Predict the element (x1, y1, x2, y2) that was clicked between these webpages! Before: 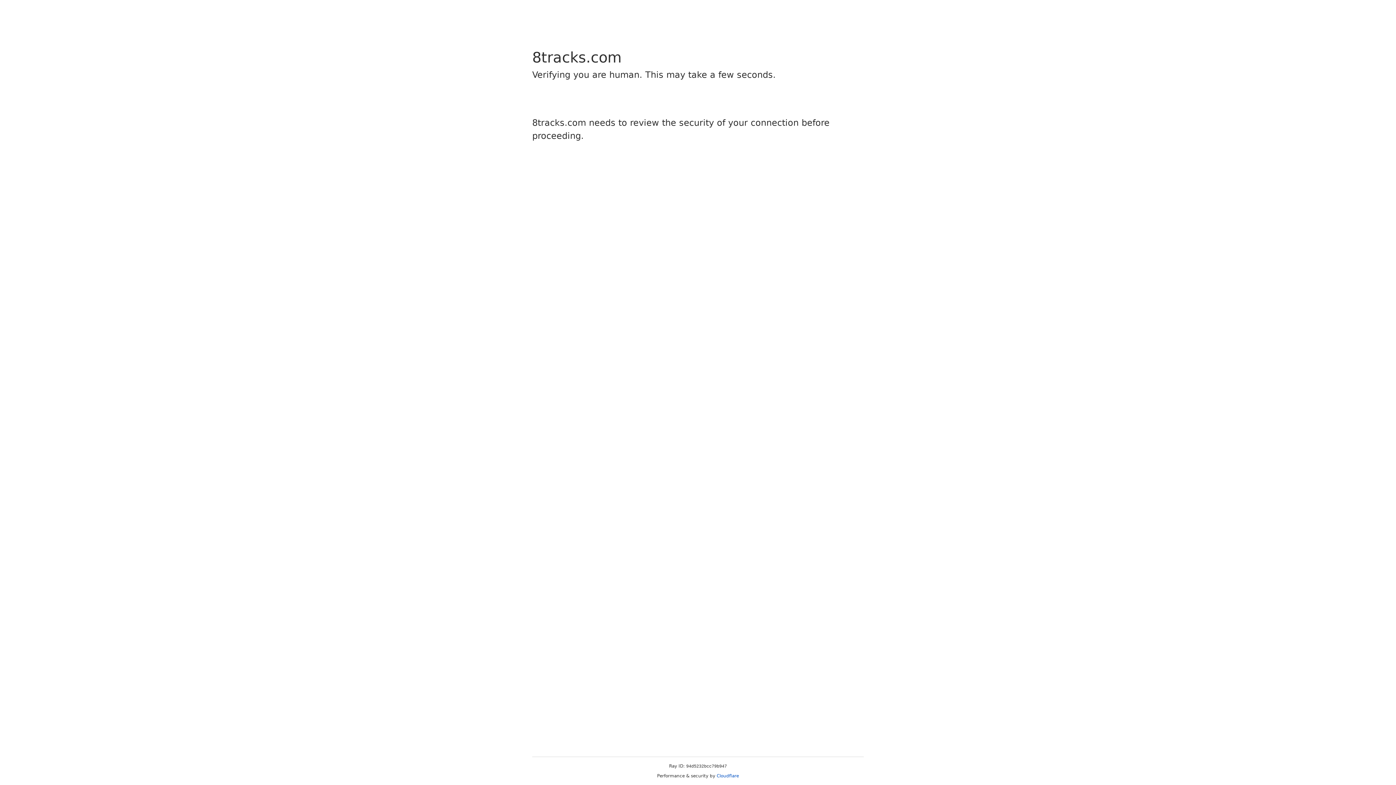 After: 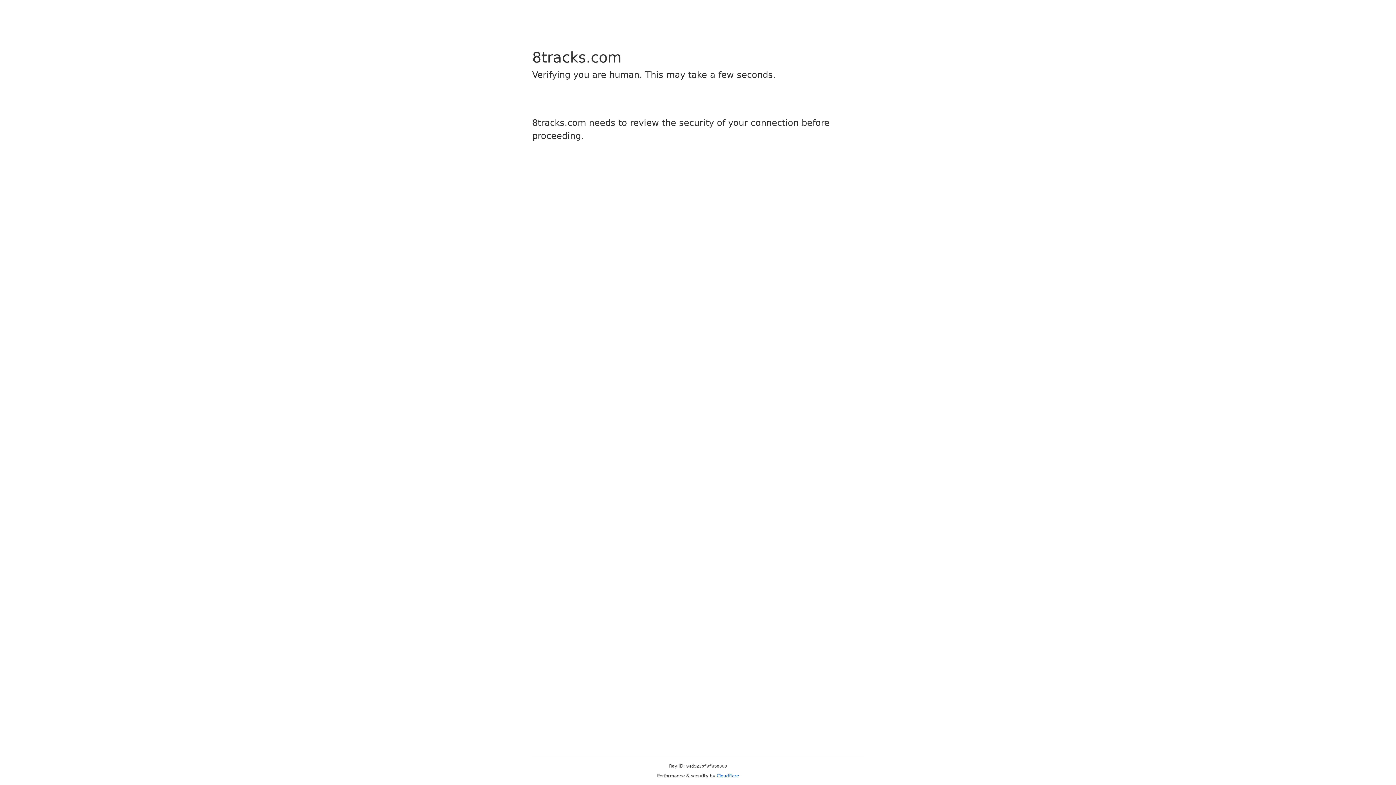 Action: bbox: (716, 773, 739, 778) label: Cloudflare